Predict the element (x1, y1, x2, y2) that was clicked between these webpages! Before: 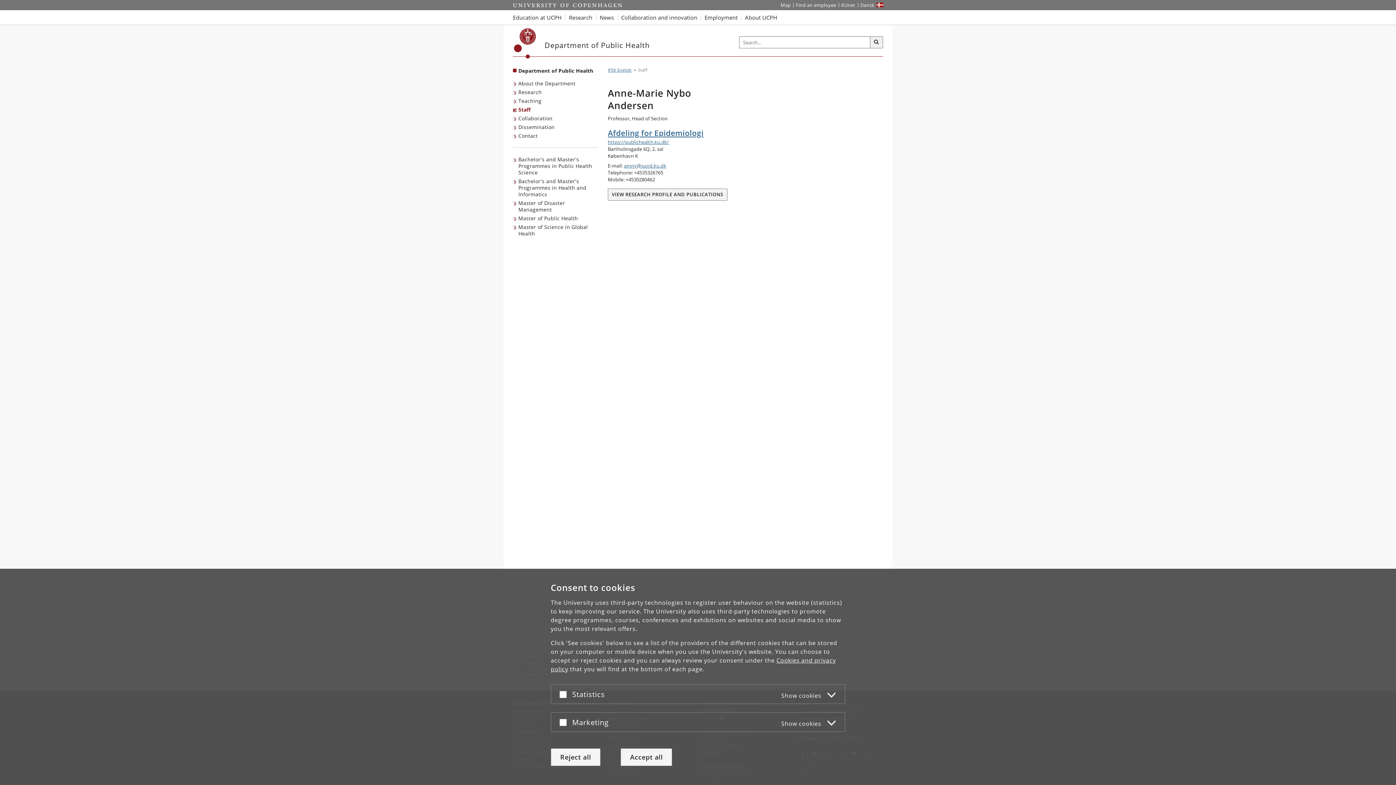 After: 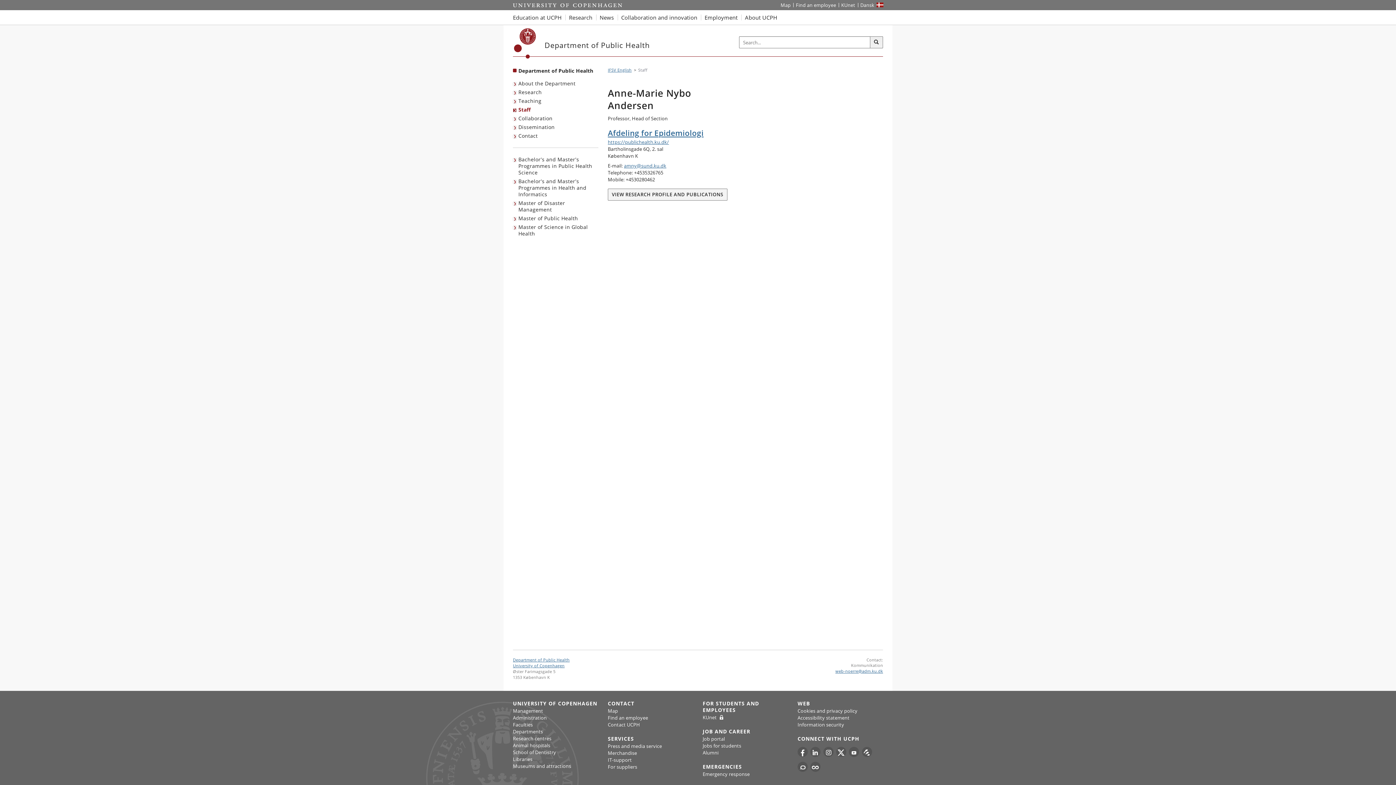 Action: label: Accept all bbox: (620, 748, 672, 766)